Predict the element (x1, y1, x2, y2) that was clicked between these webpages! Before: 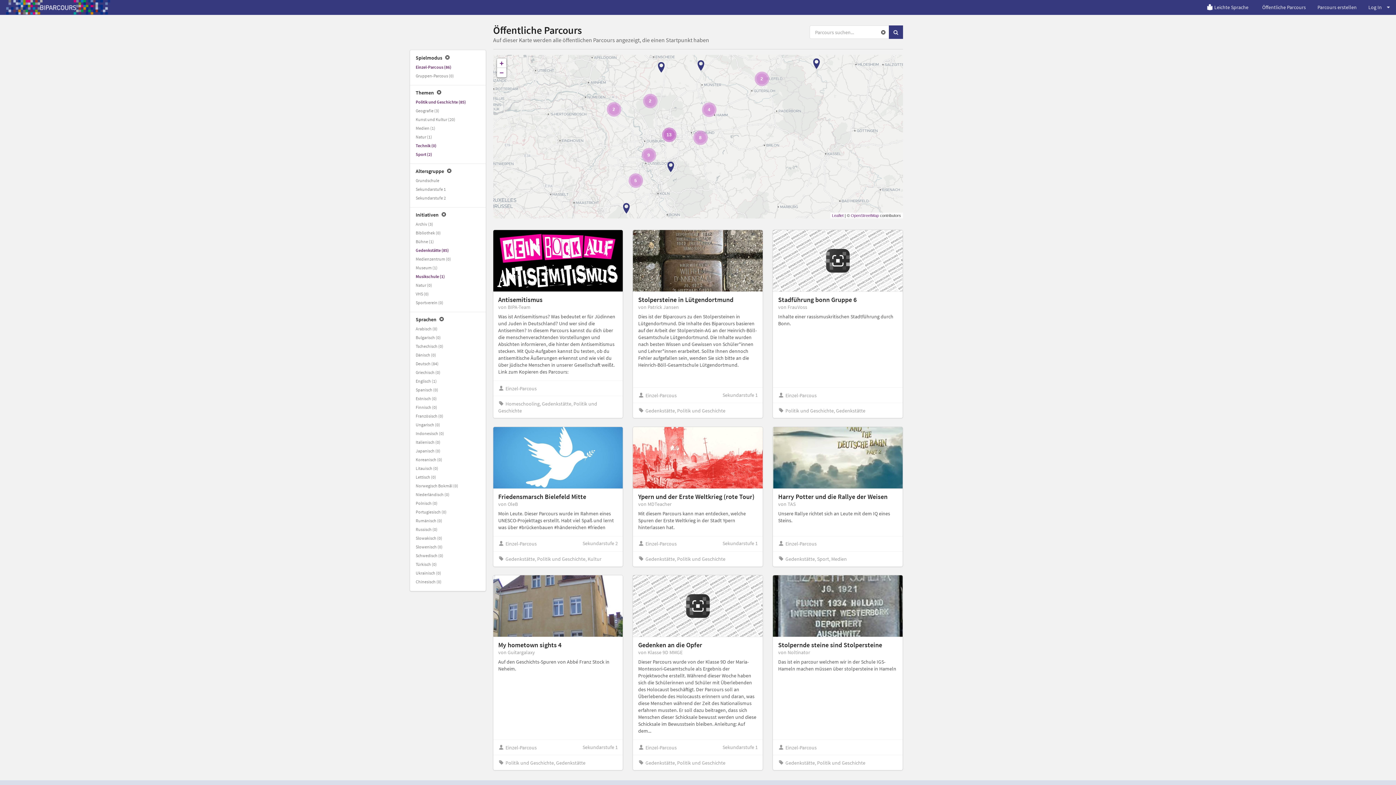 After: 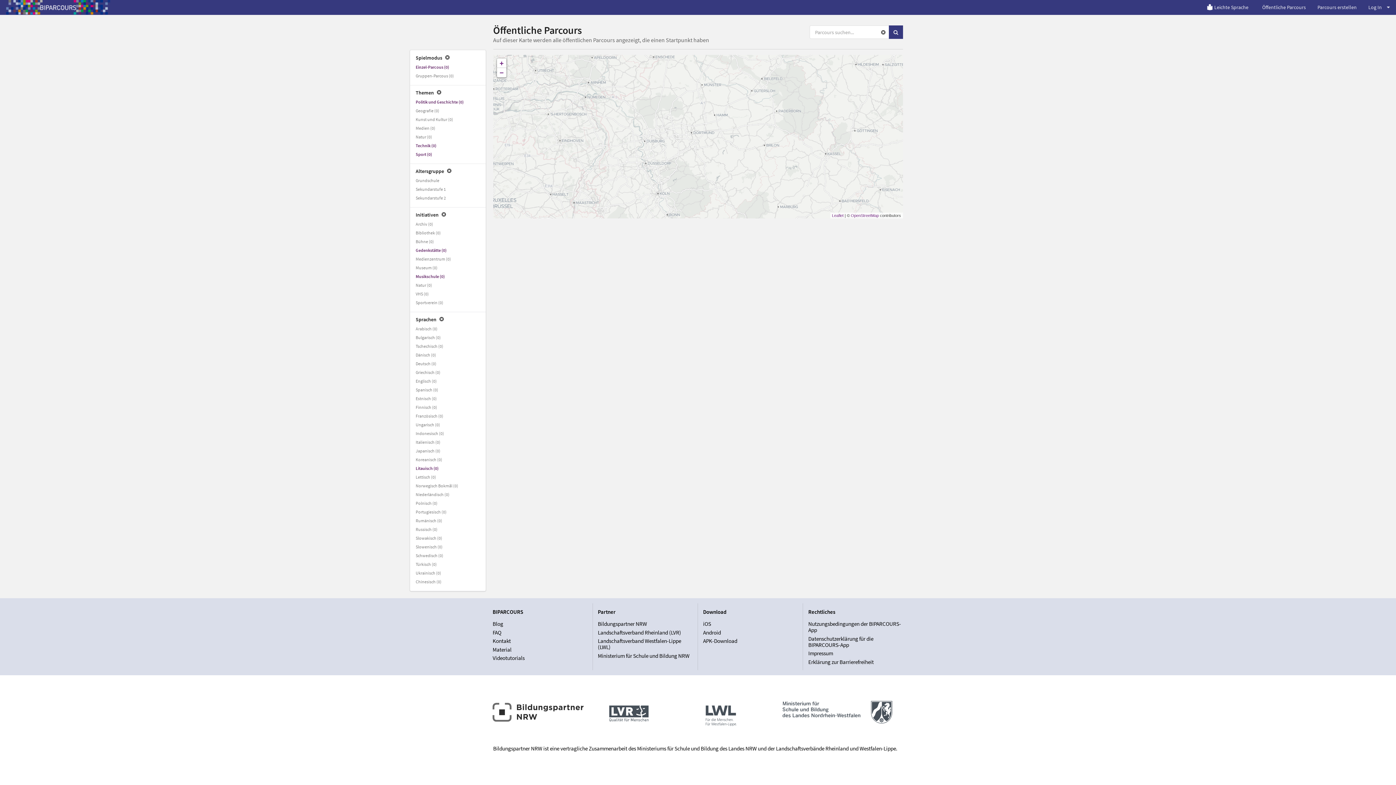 Action: label: Litauisch (0) bbox: (410, 464, 485, 473)